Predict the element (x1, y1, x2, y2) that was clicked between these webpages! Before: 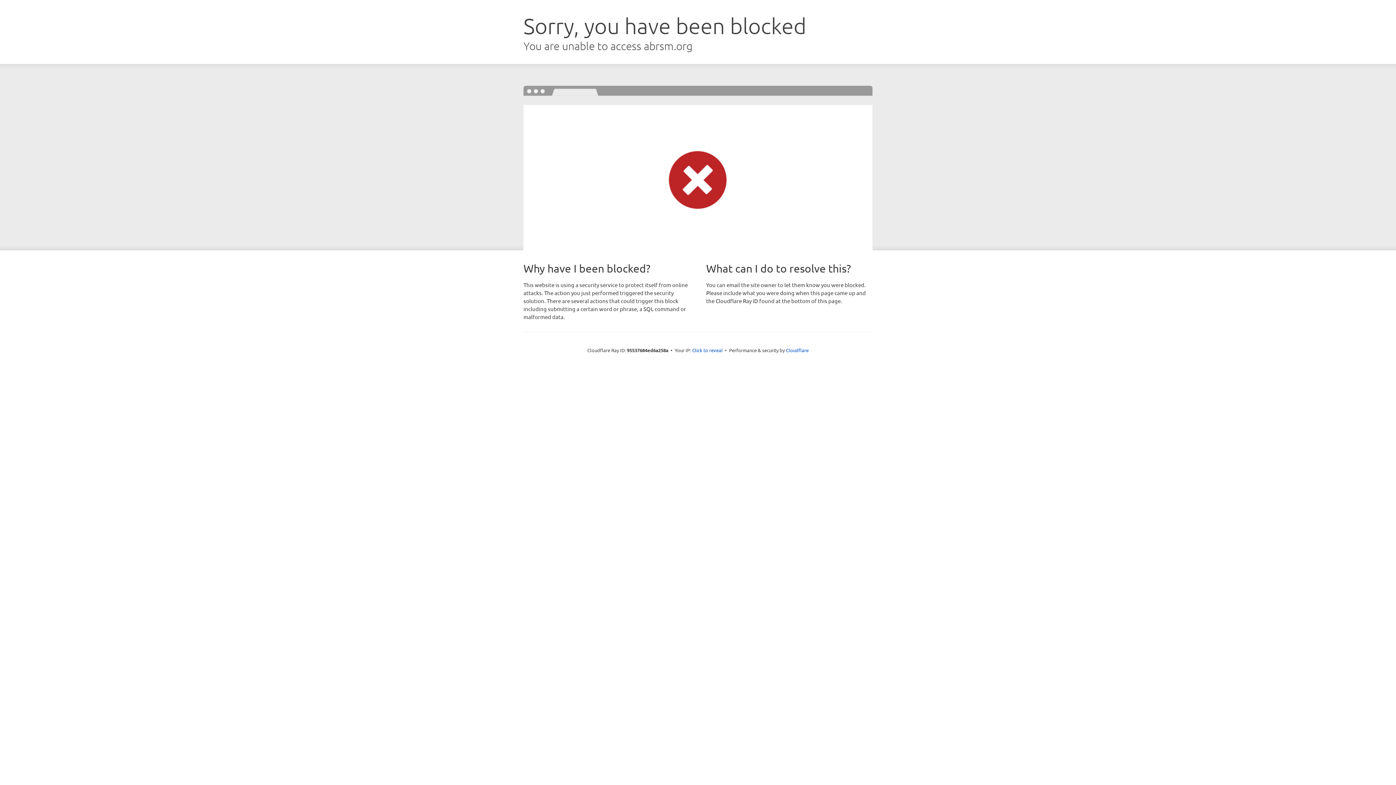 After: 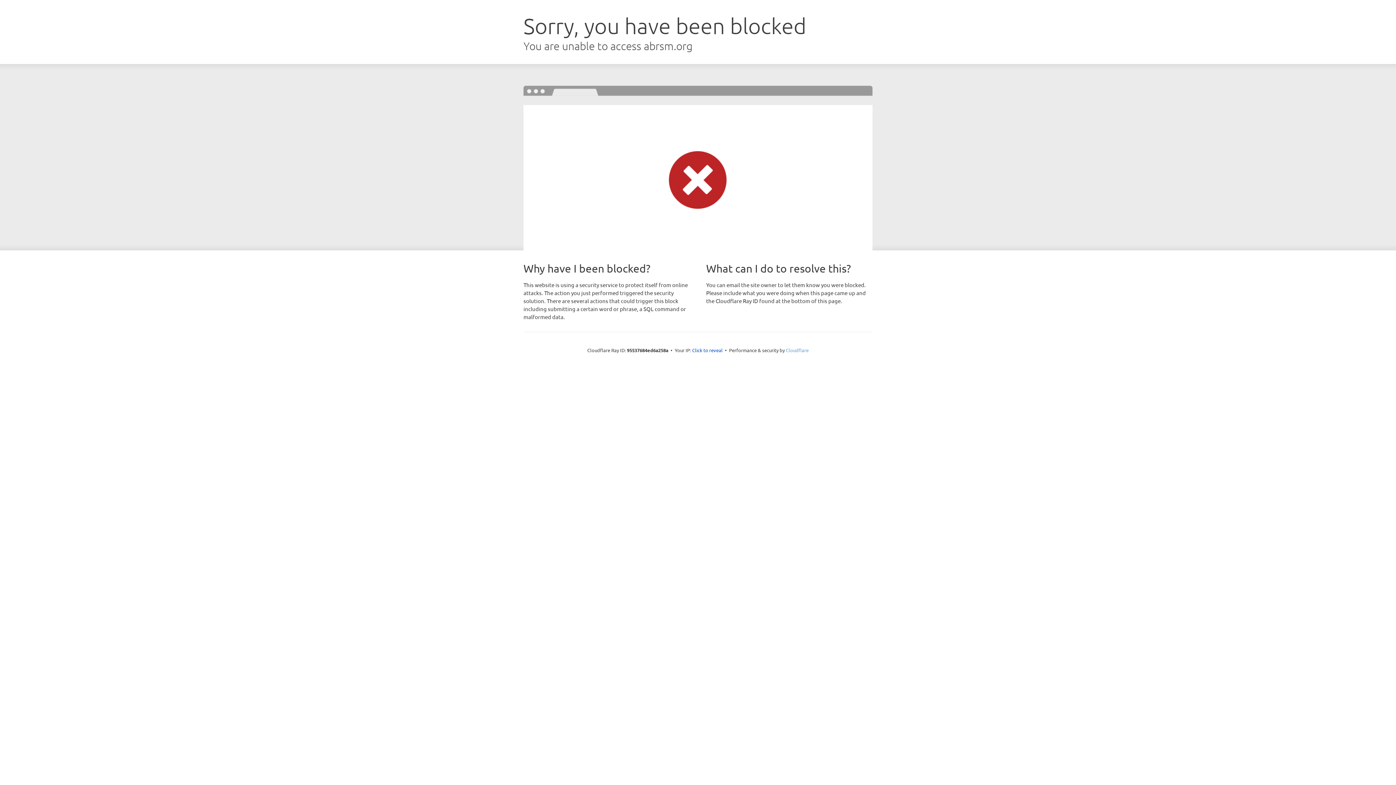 Action: bbox: (786, 347, 808, 353) label: Cloudflare